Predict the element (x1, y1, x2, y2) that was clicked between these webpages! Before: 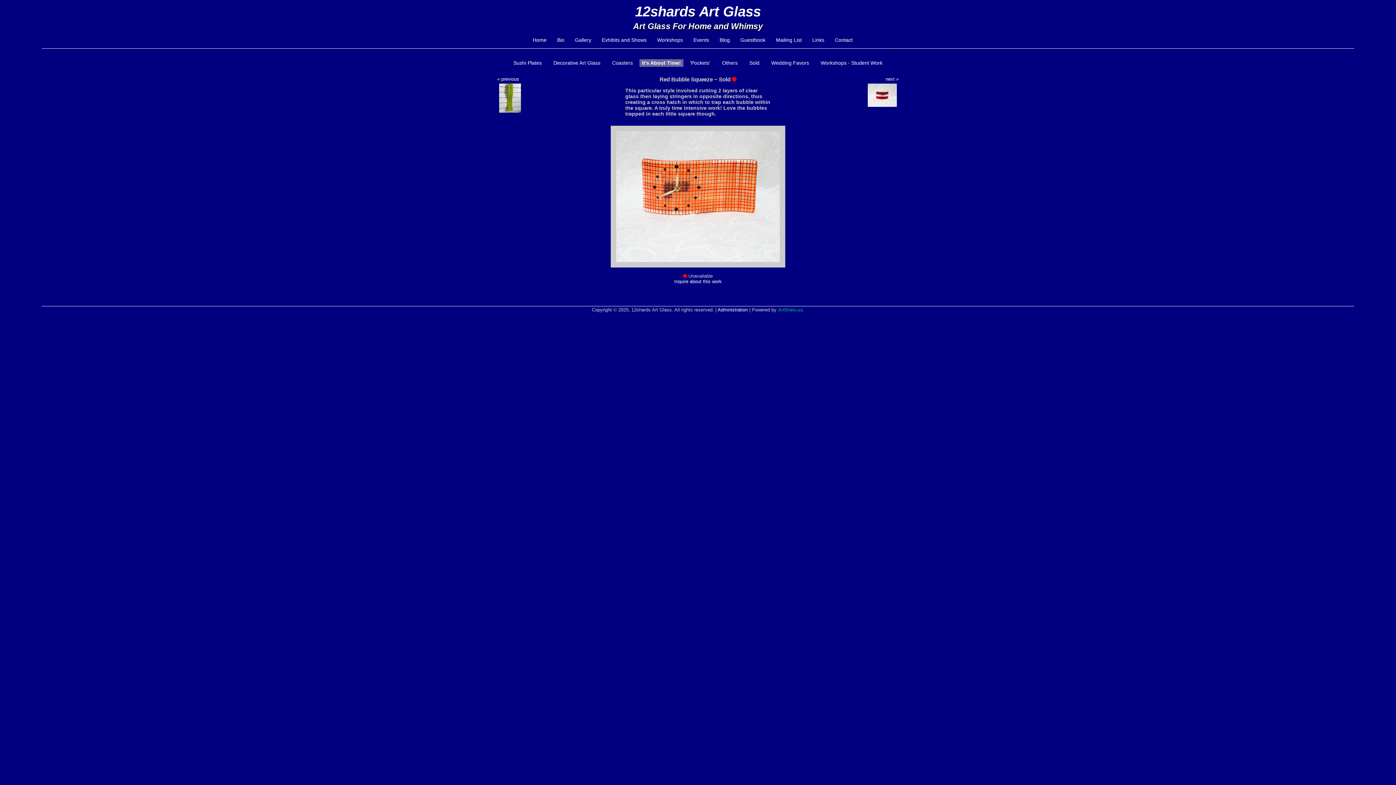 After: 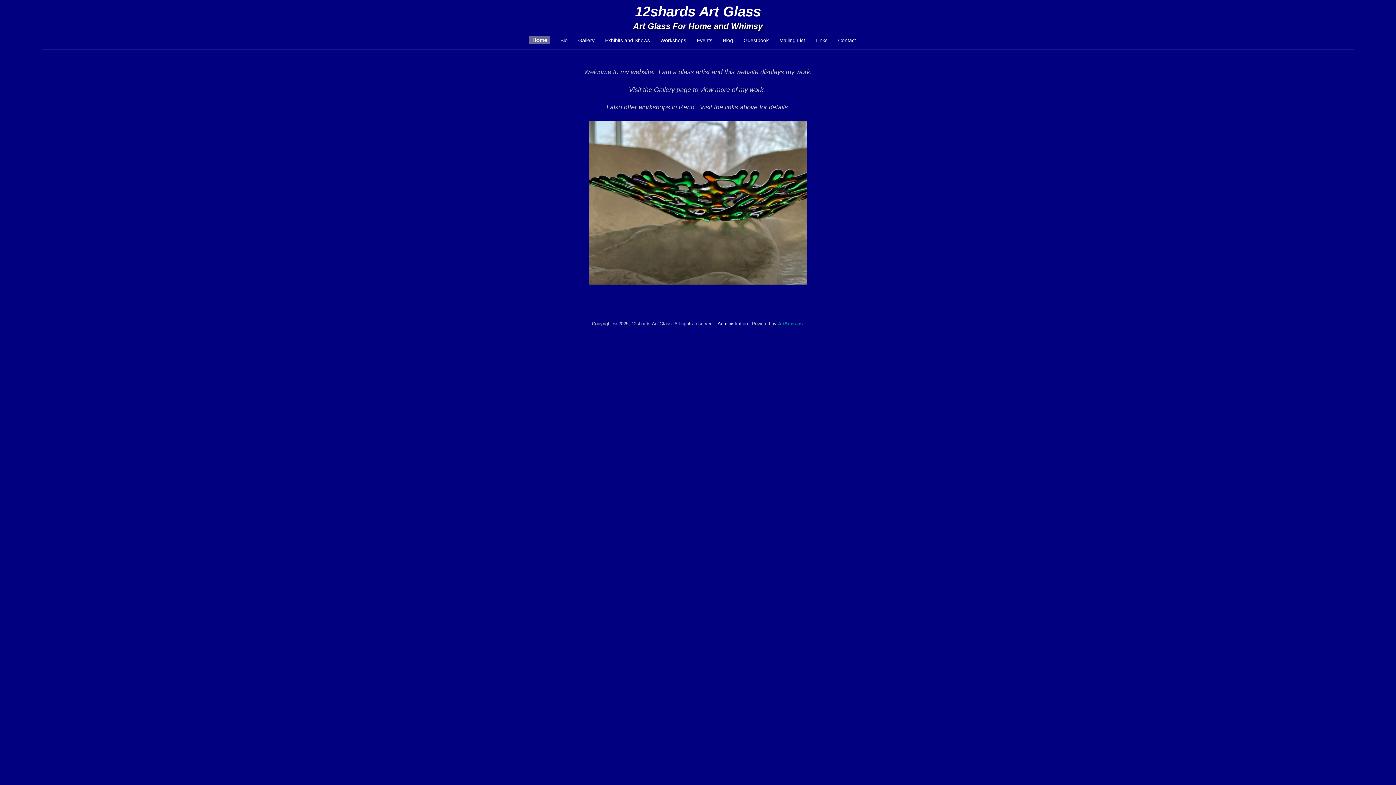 Action: label: Art Glass For Home and Whimsy bbox: (633, 21, 763, 31)